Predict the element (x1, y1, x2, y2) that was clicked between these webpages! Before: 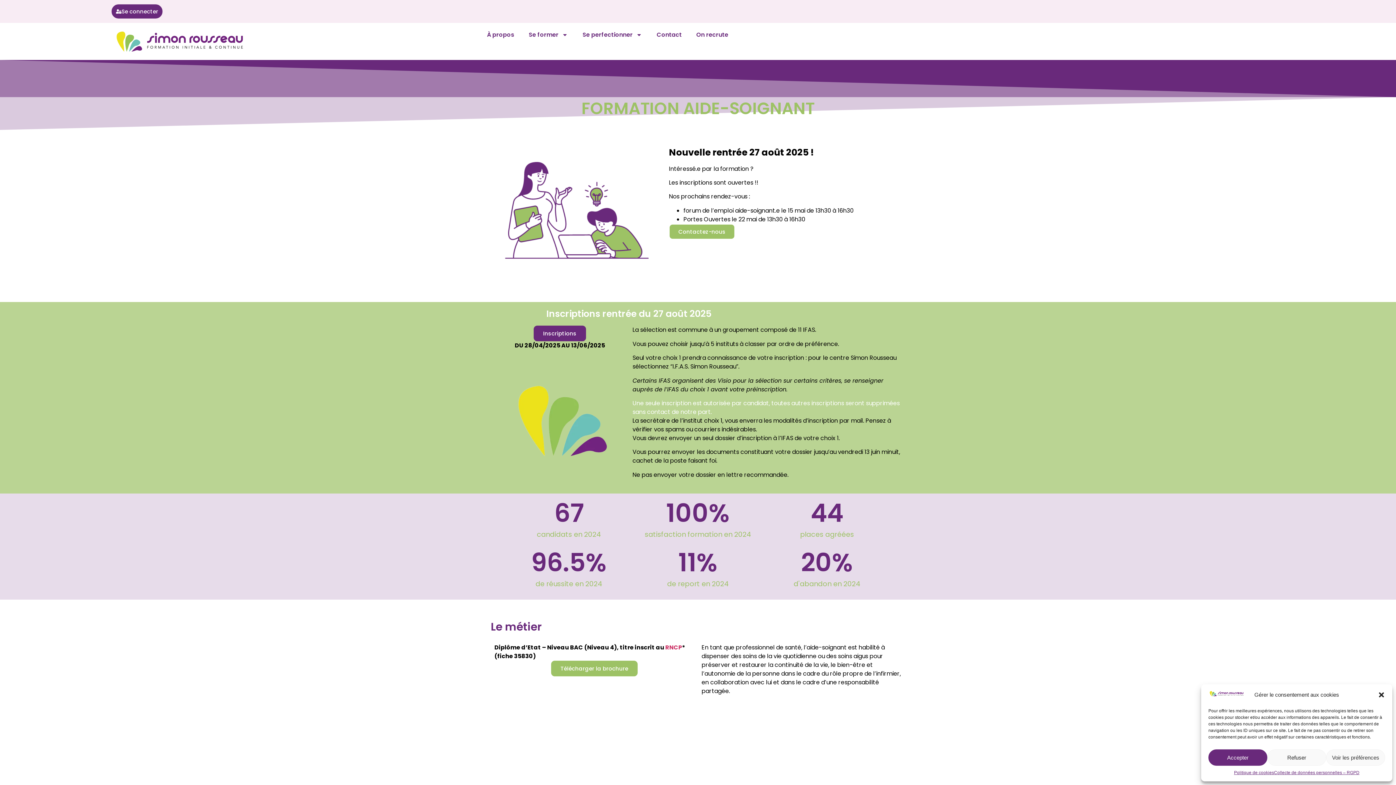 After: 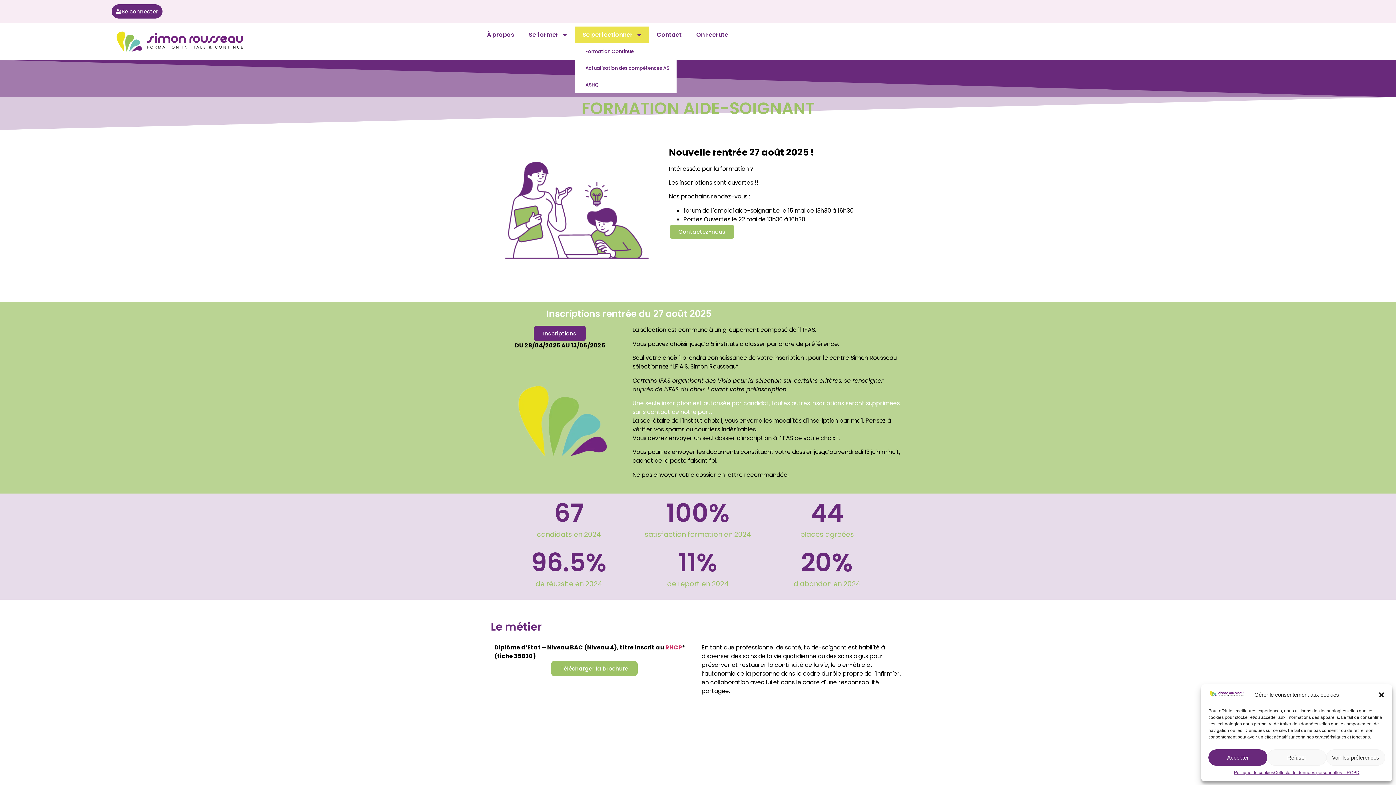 Action: label: Se perfectionner bbox: (575, 26, 649, 43)